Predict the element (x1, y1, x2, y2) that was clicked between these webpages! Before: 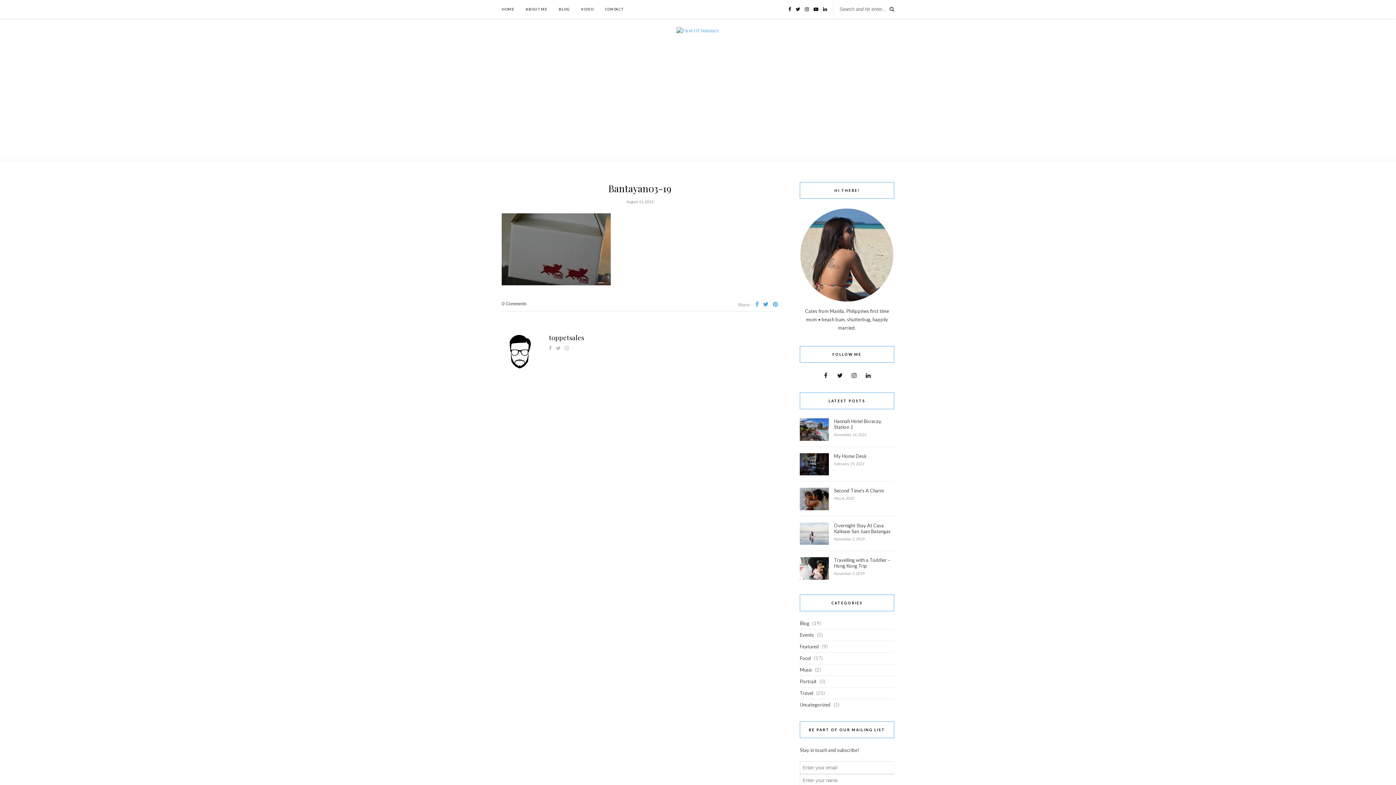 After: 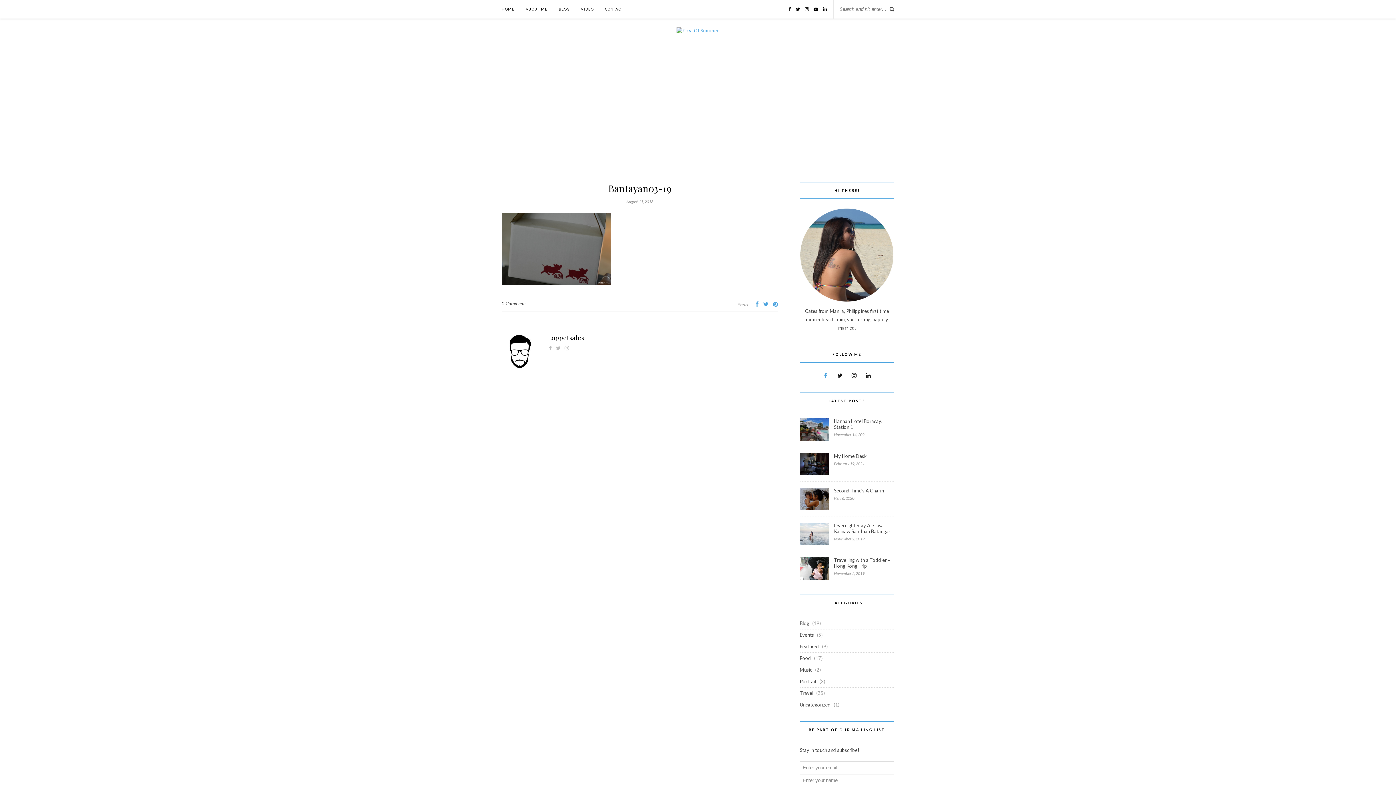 Action: bbox: (819, 373, 832, 378)